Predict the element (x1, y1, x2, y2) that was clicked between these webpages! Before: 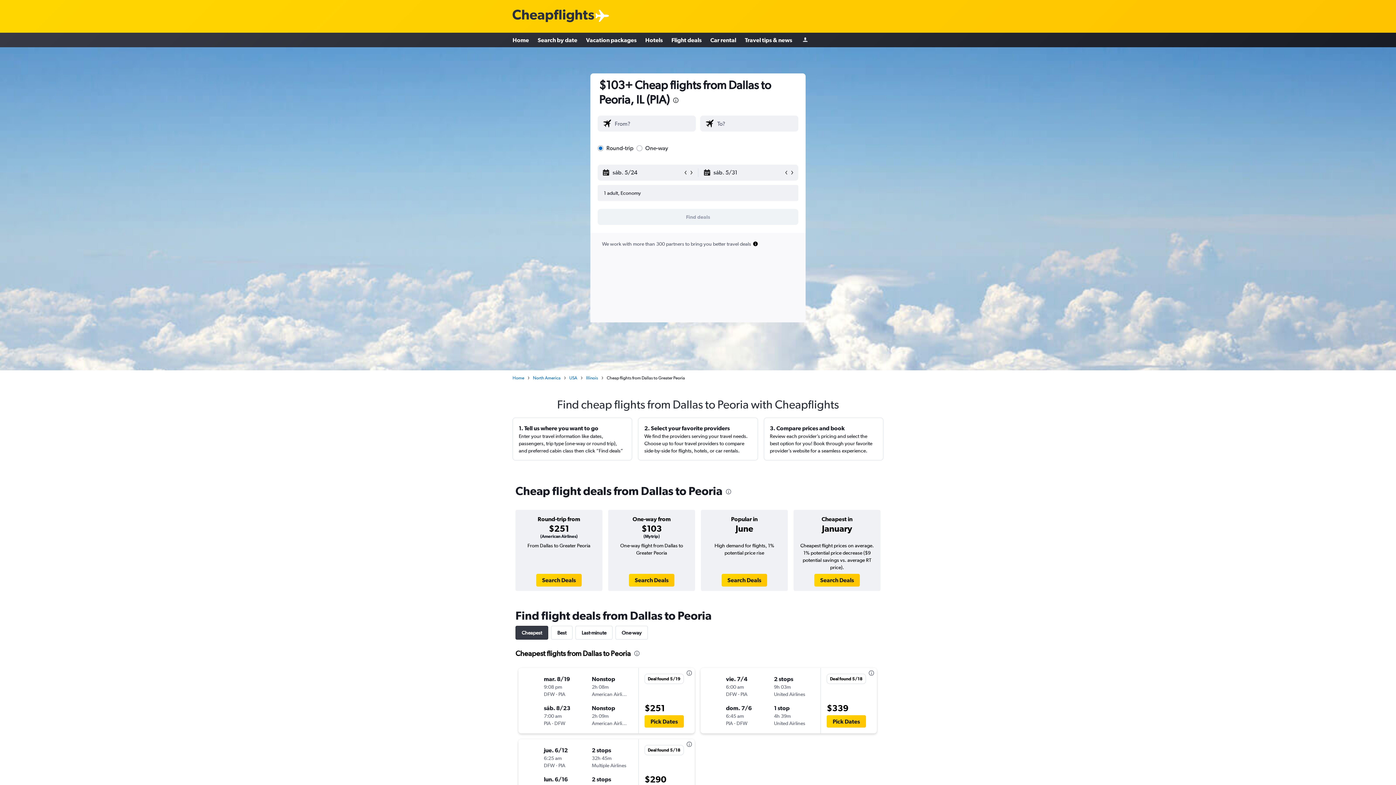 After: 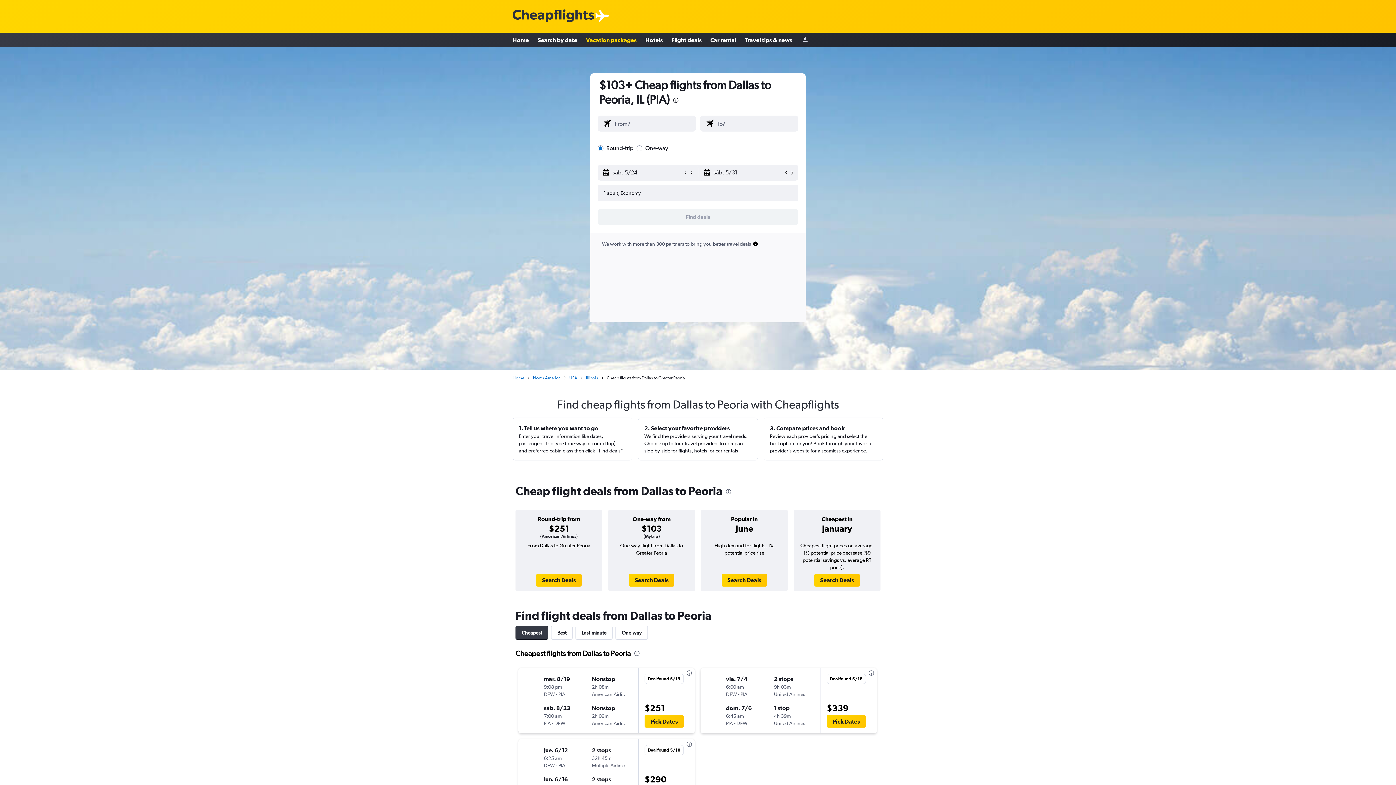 Action: bbox: (586, 33, 636, 46) label: Vacation packages